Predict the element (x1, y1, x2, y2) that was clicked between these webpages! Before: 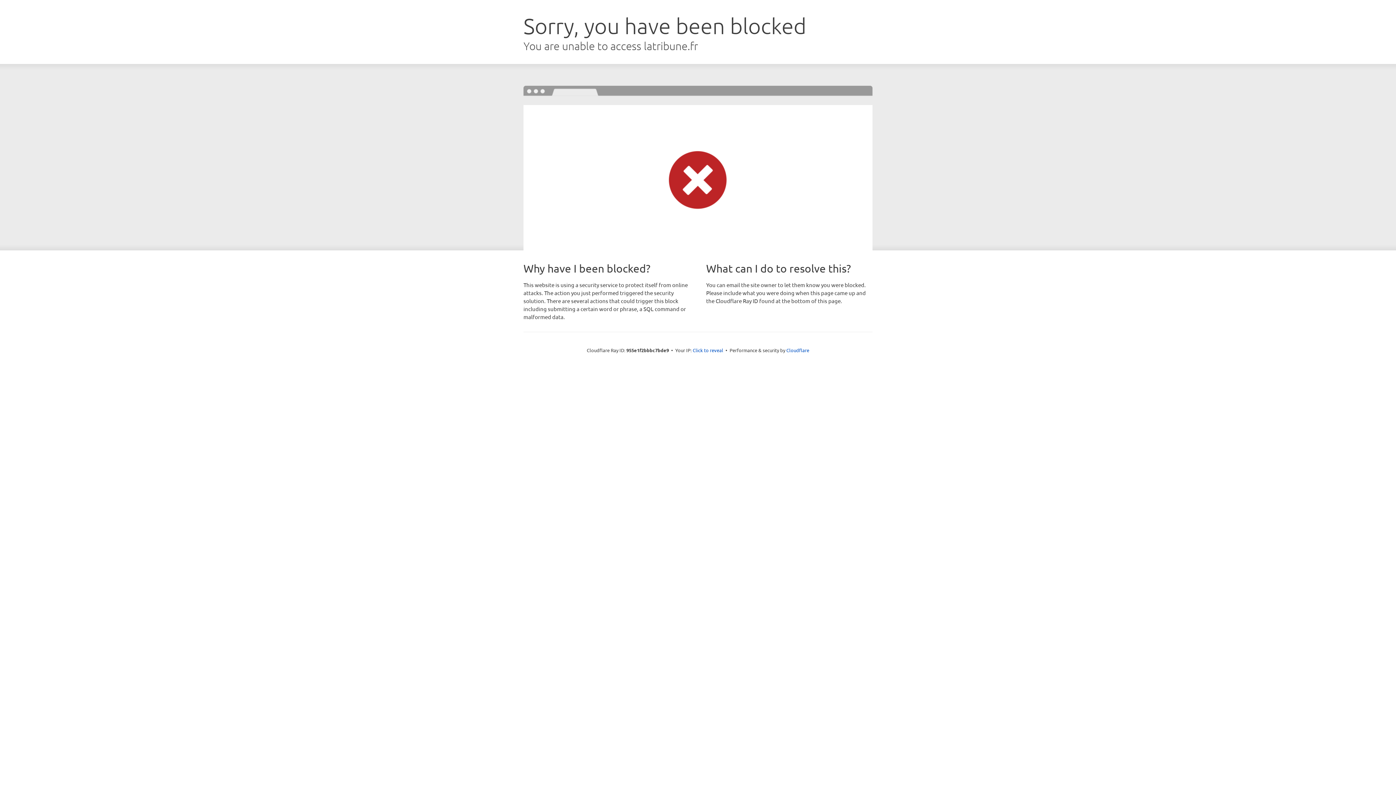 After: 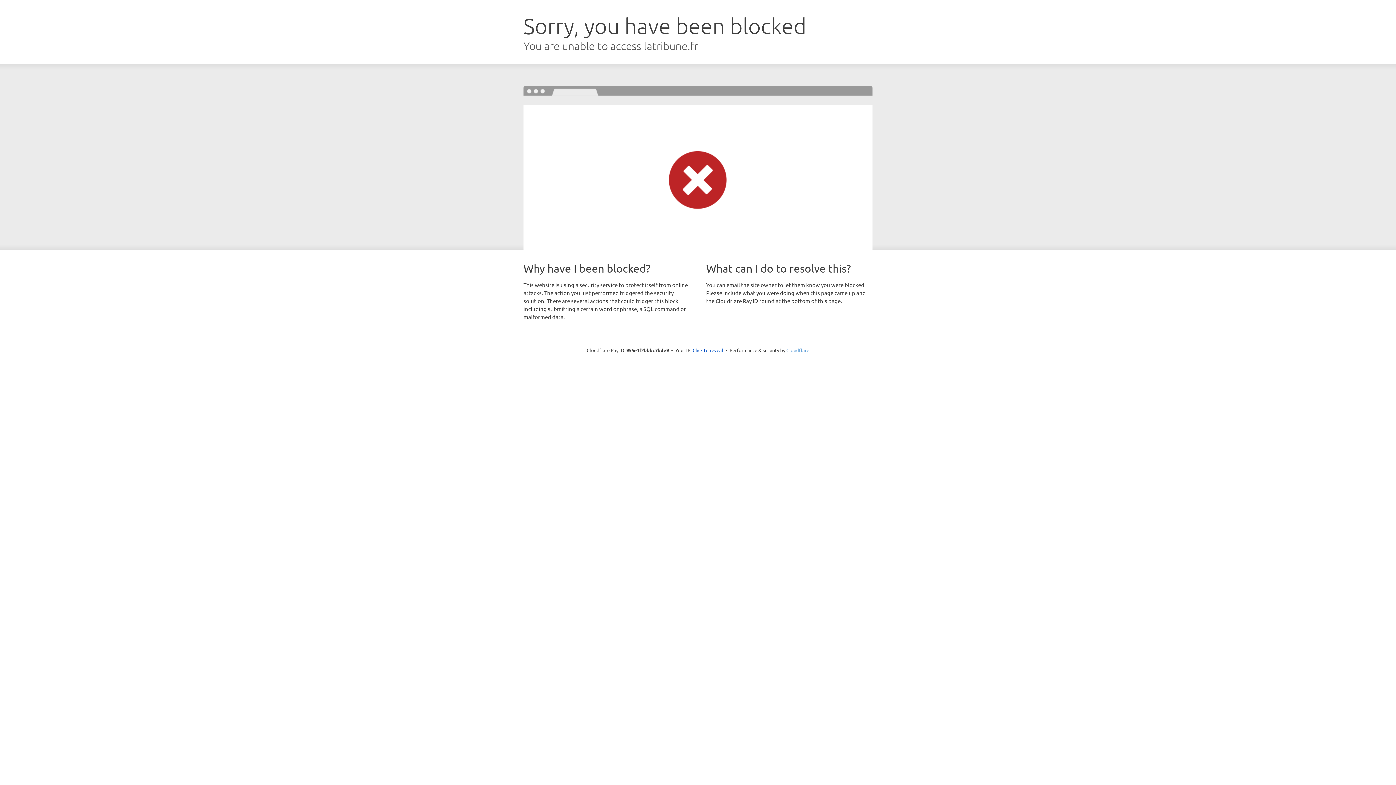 Action: bbox: (786, 347, 809, 353) label: Cloudflare